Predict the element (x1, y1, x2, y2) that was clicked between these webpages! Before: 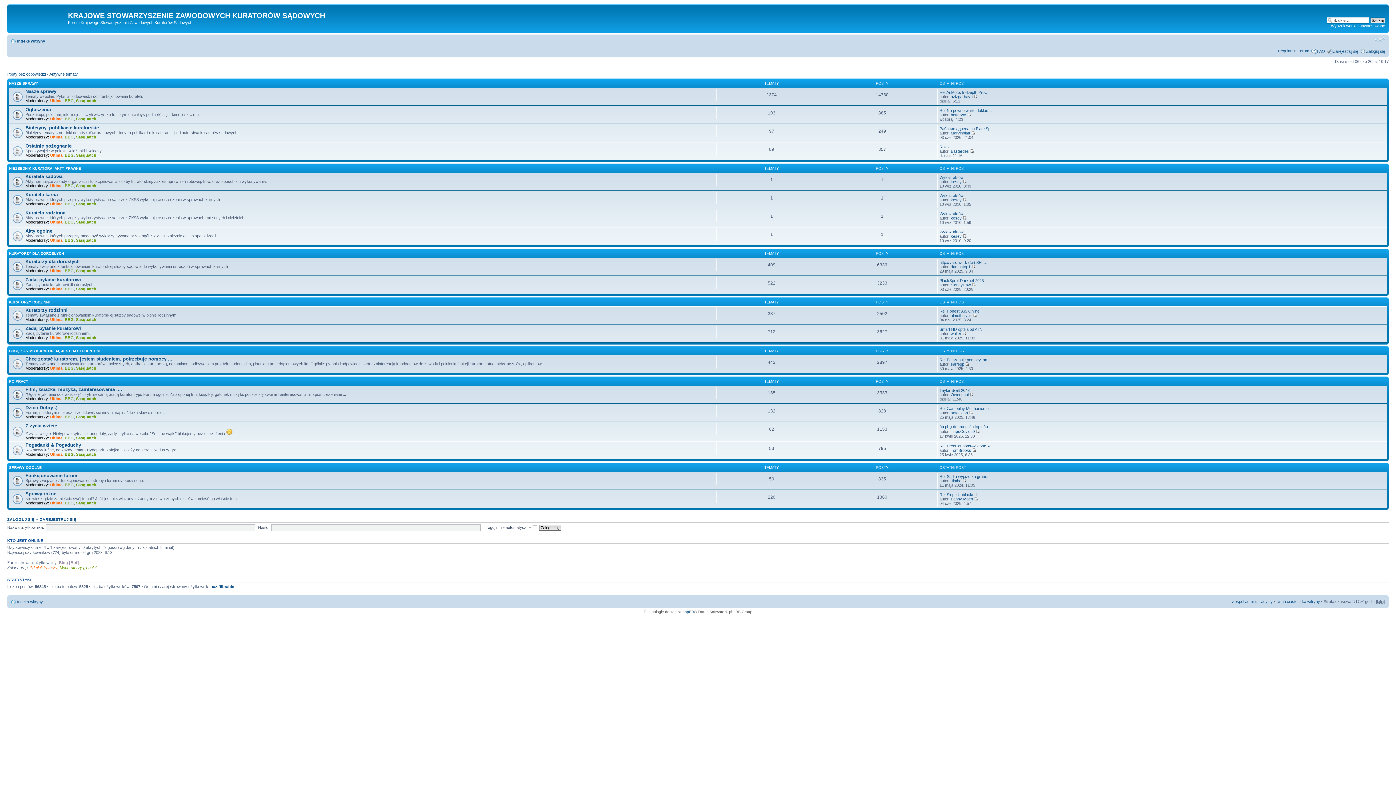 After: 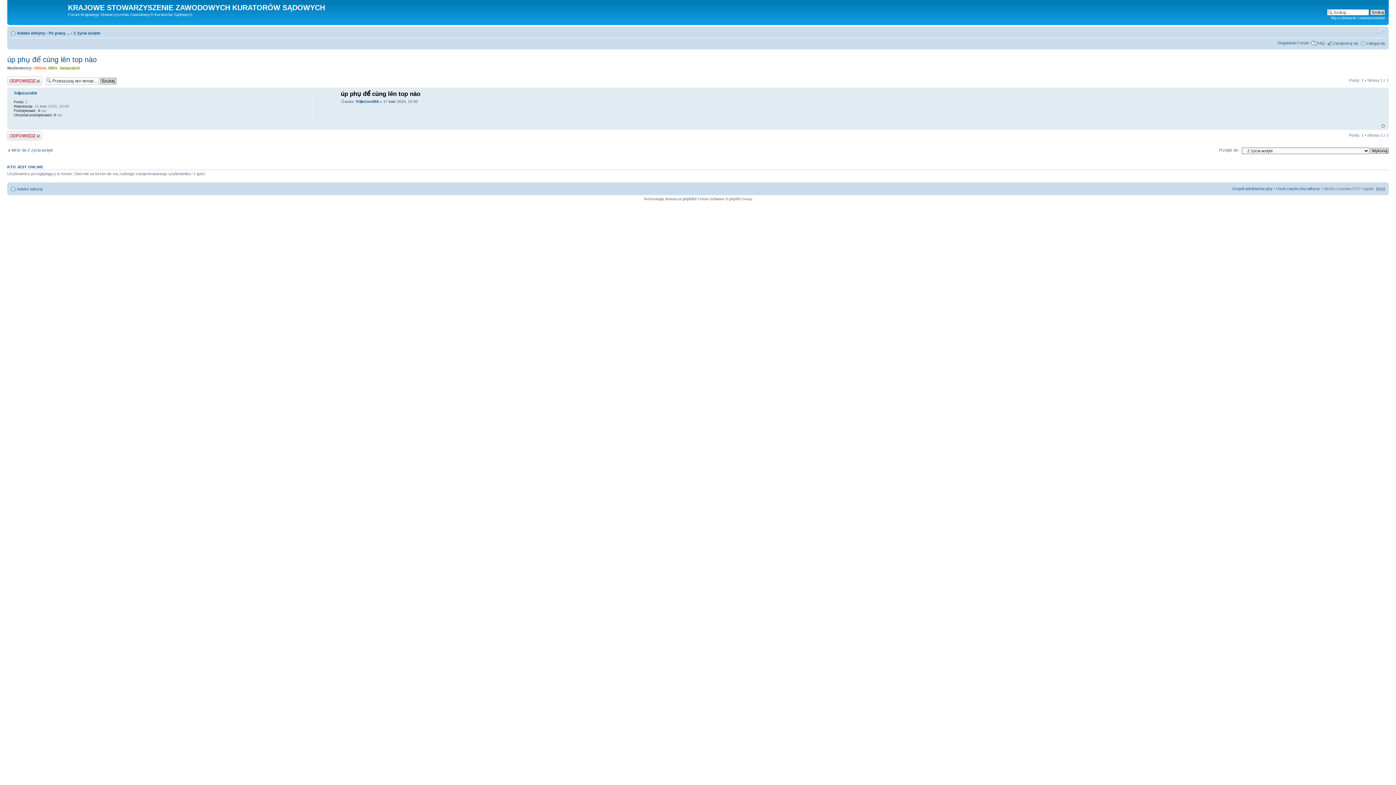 Action: bbox: (939, 424, 988, 429) label: úp phụ để cùng lên top nào